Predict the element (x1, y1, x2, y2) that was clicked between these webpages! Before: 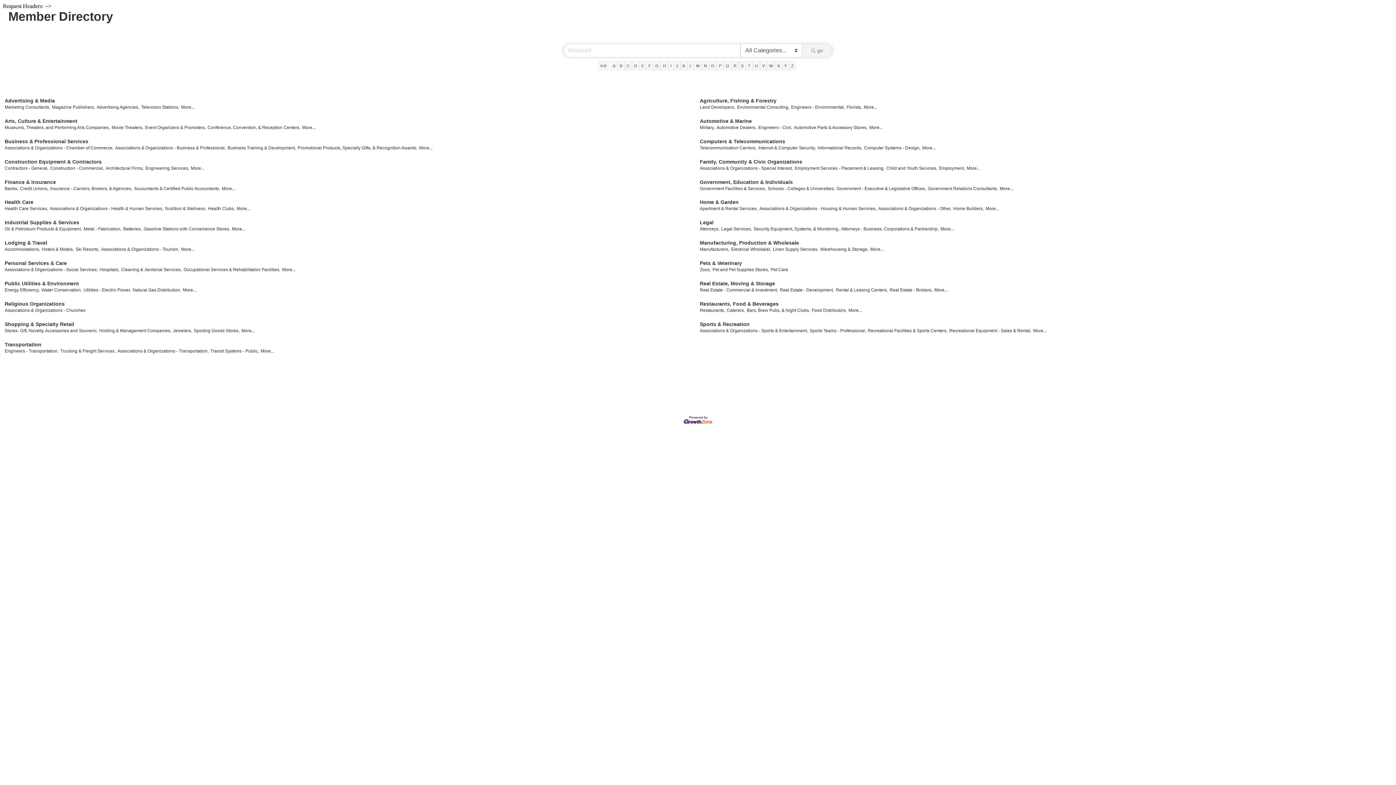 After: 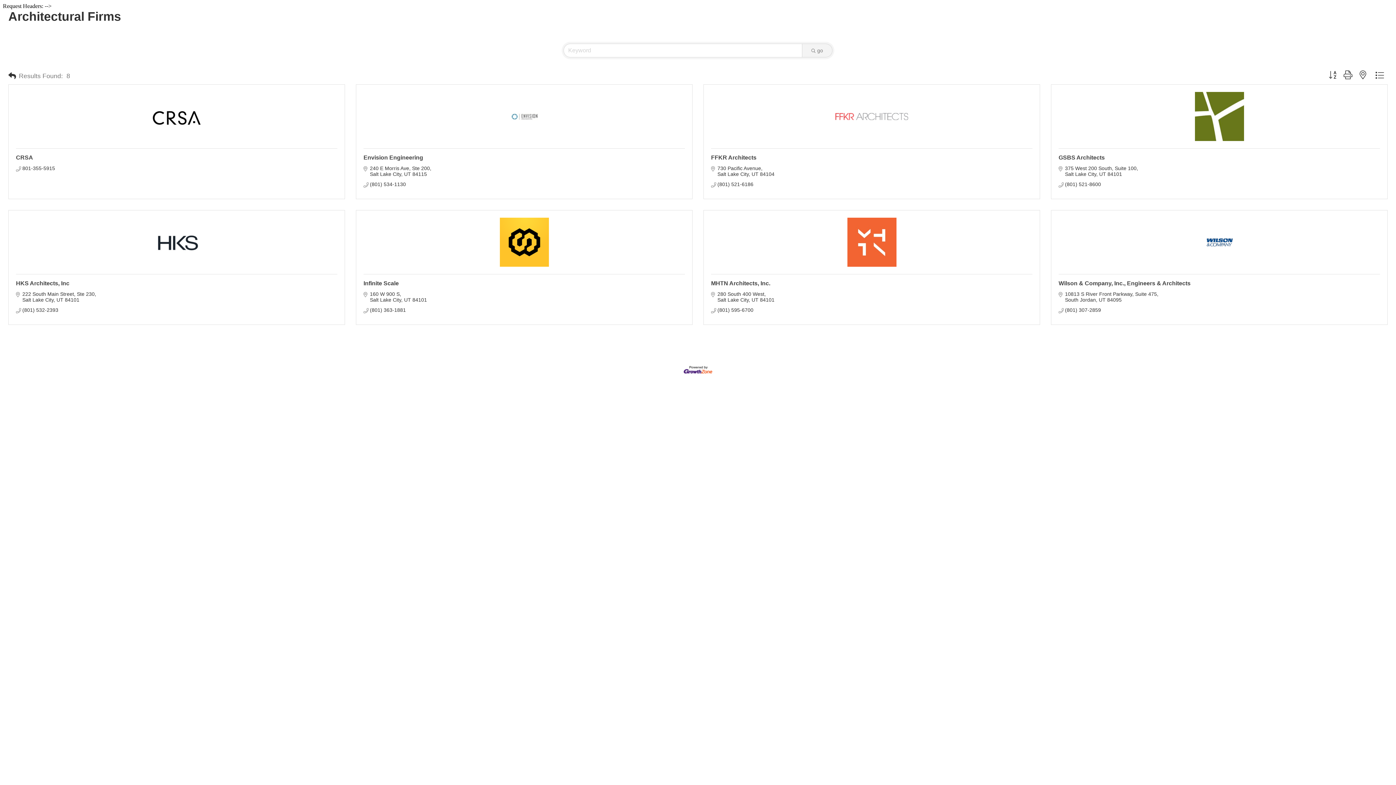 Action: bbox: (105, 165, 143, 170) label: Architectural Firms,